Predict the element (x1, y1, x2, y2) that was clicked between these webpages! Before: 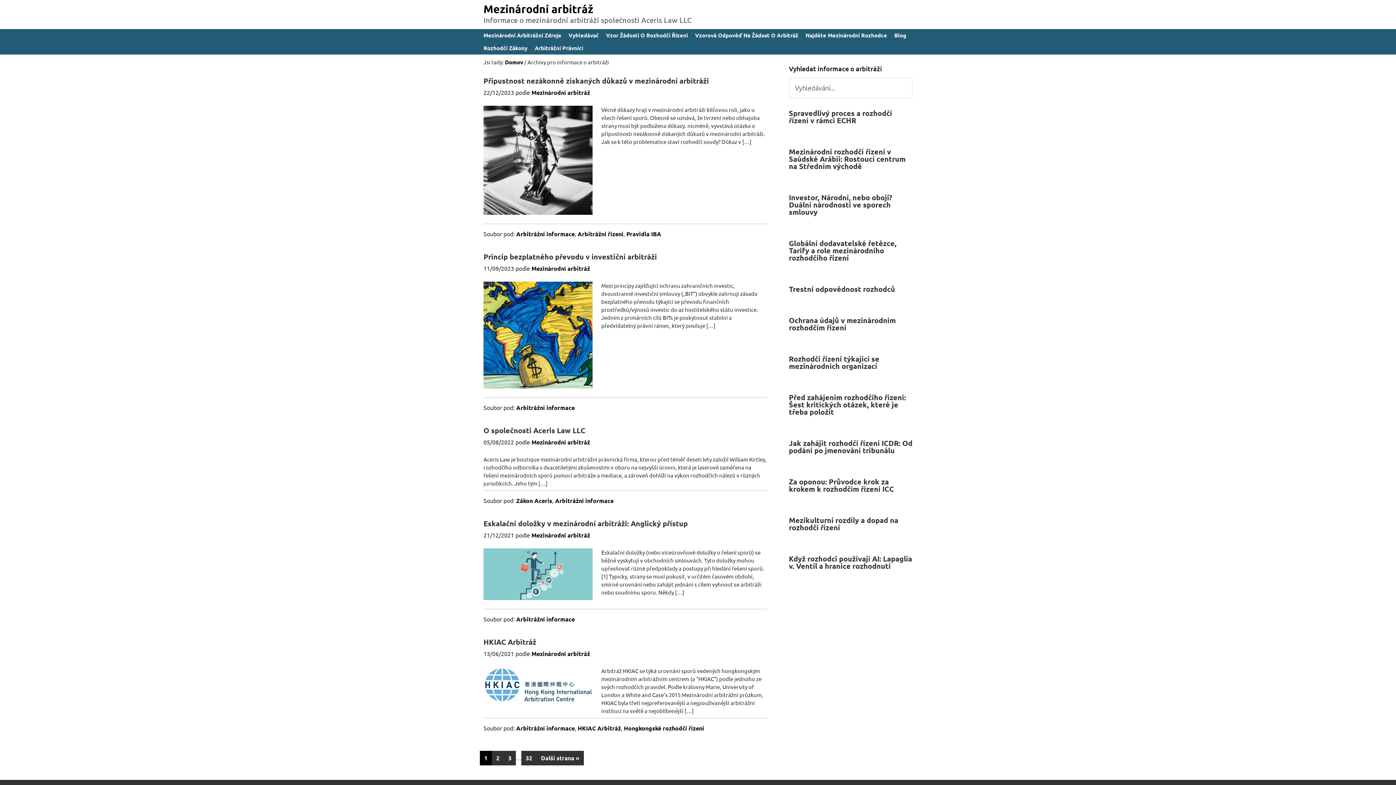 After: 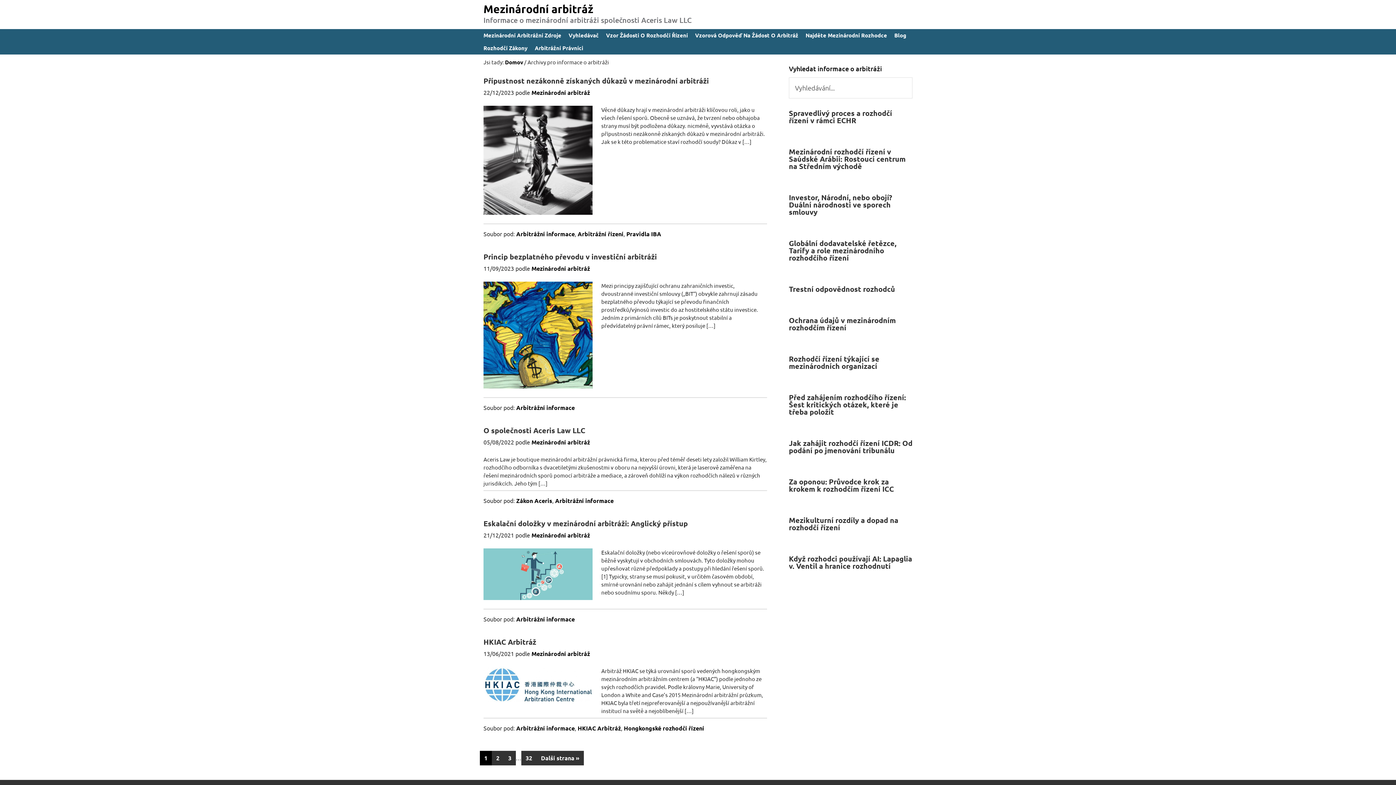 Action: label: Arbitrážní informace bbox: (516, 724, 574, 732)